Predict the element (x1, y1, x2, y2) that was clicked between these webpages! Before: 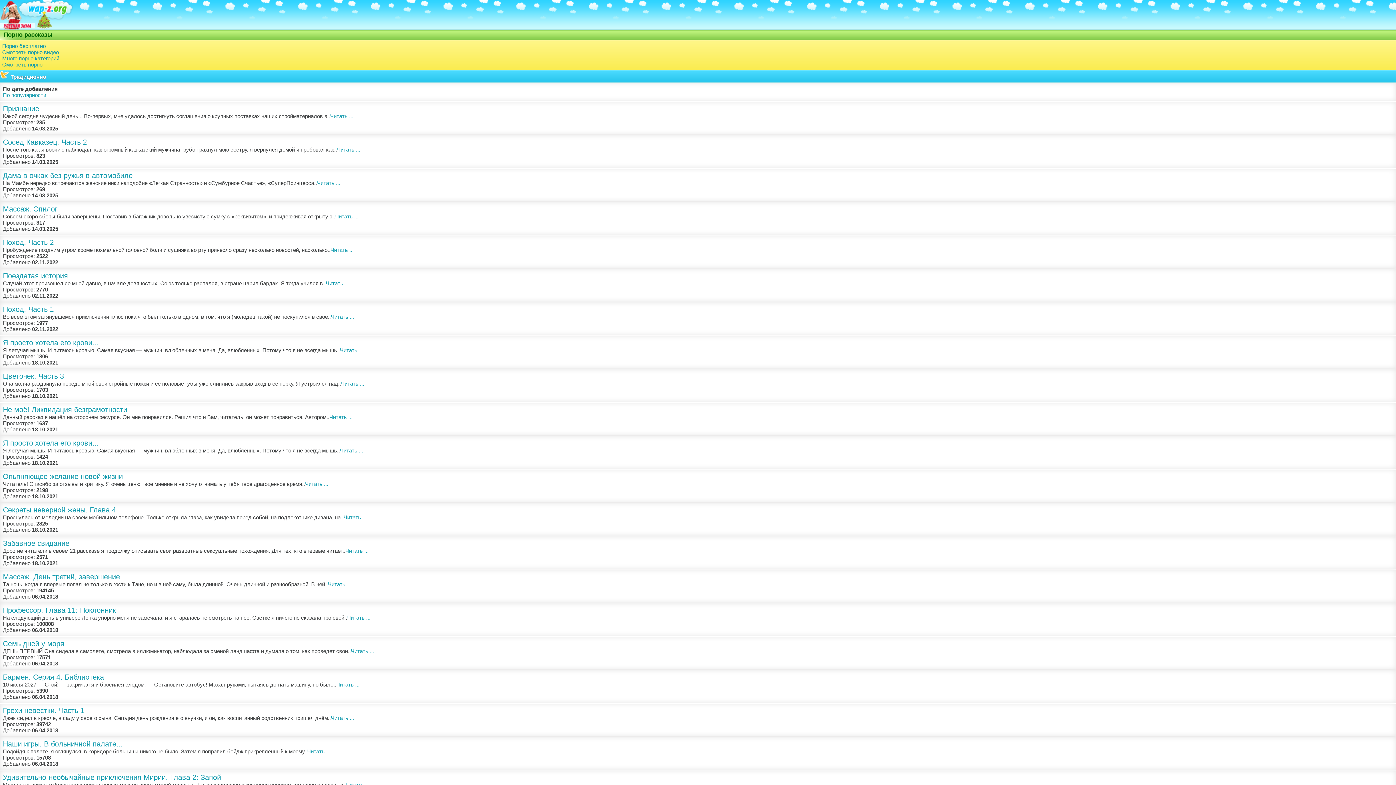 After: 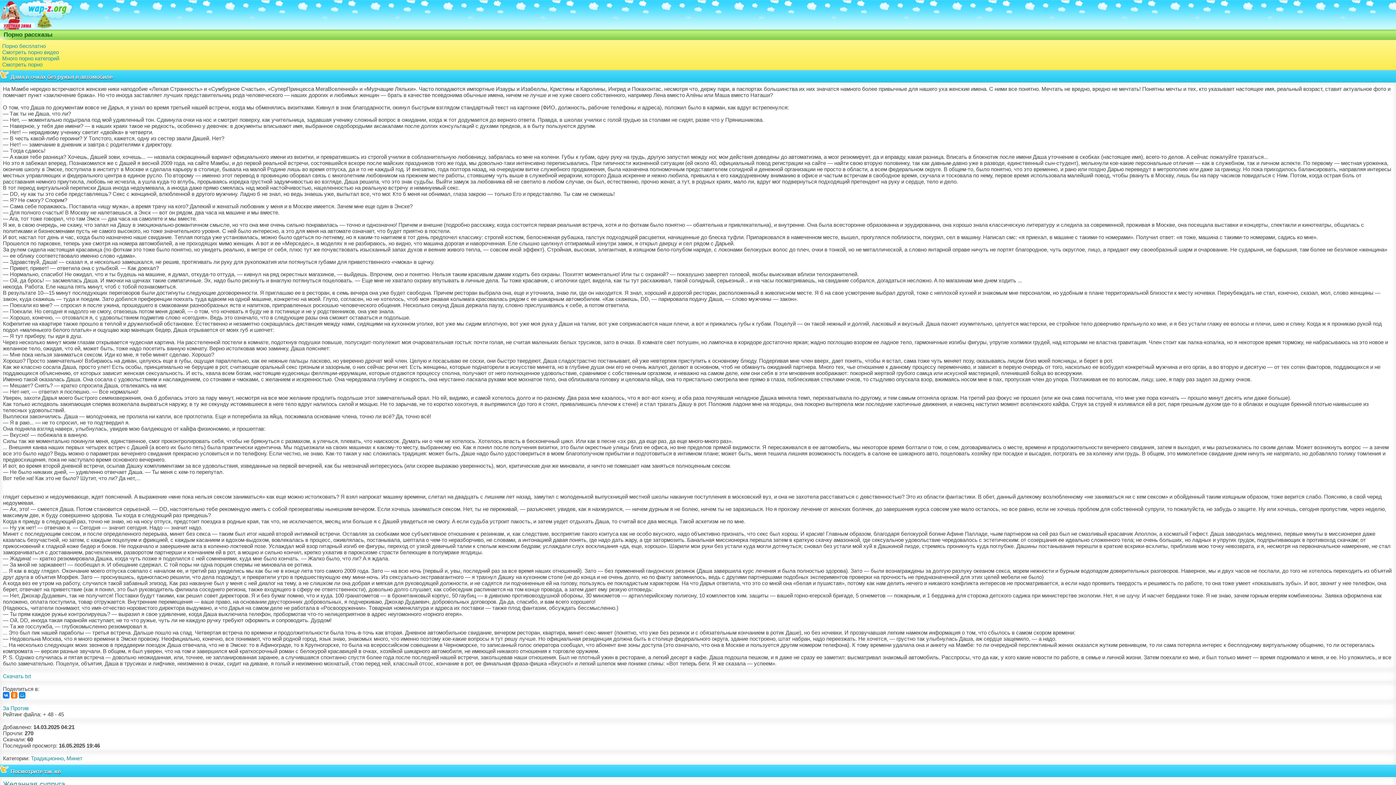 Action: bbox: (2, 173, 132, 179) label: Дама в очках без ружья в автомобиле